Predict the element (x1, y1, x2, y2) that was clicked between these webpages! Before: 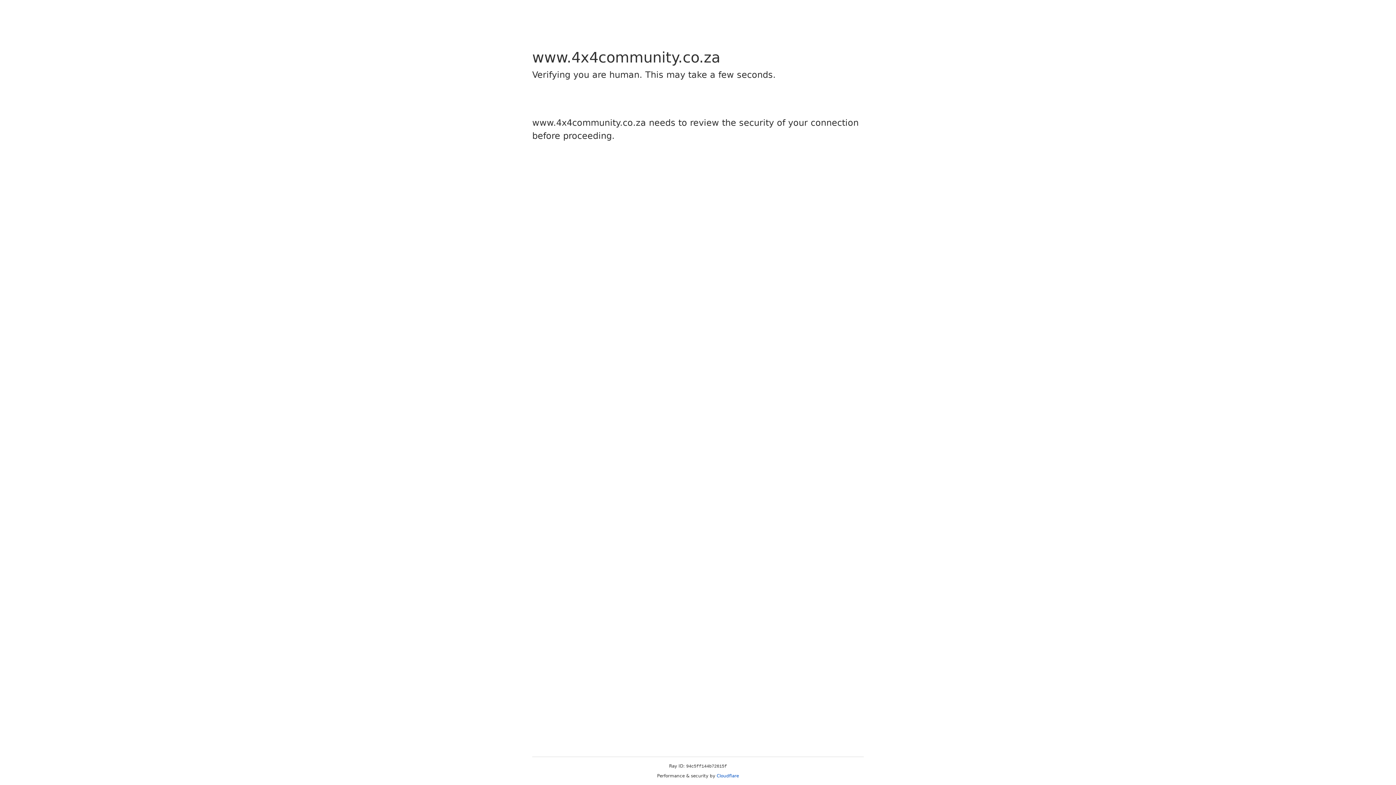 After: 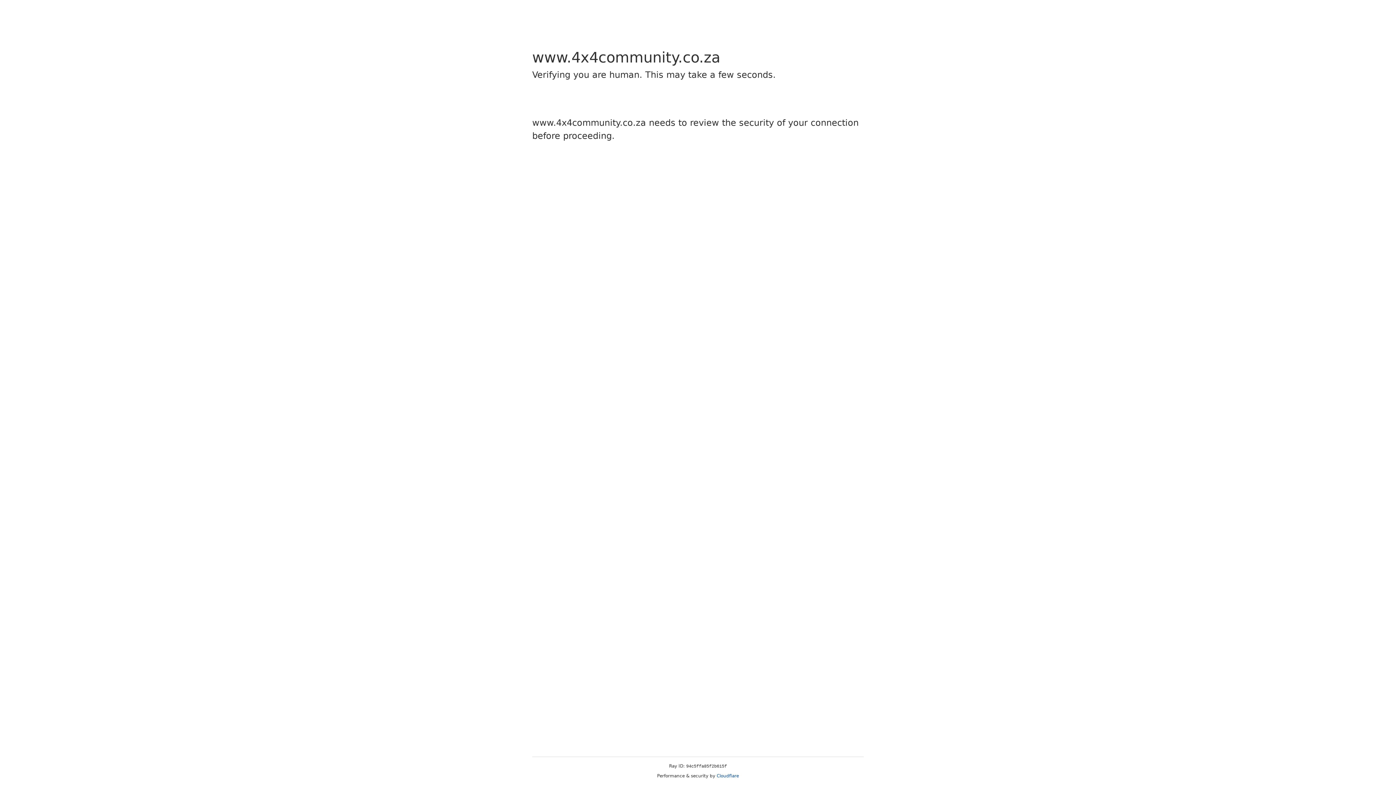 Action: label: Cloudflare bbox: (716, 773, 739, 778)